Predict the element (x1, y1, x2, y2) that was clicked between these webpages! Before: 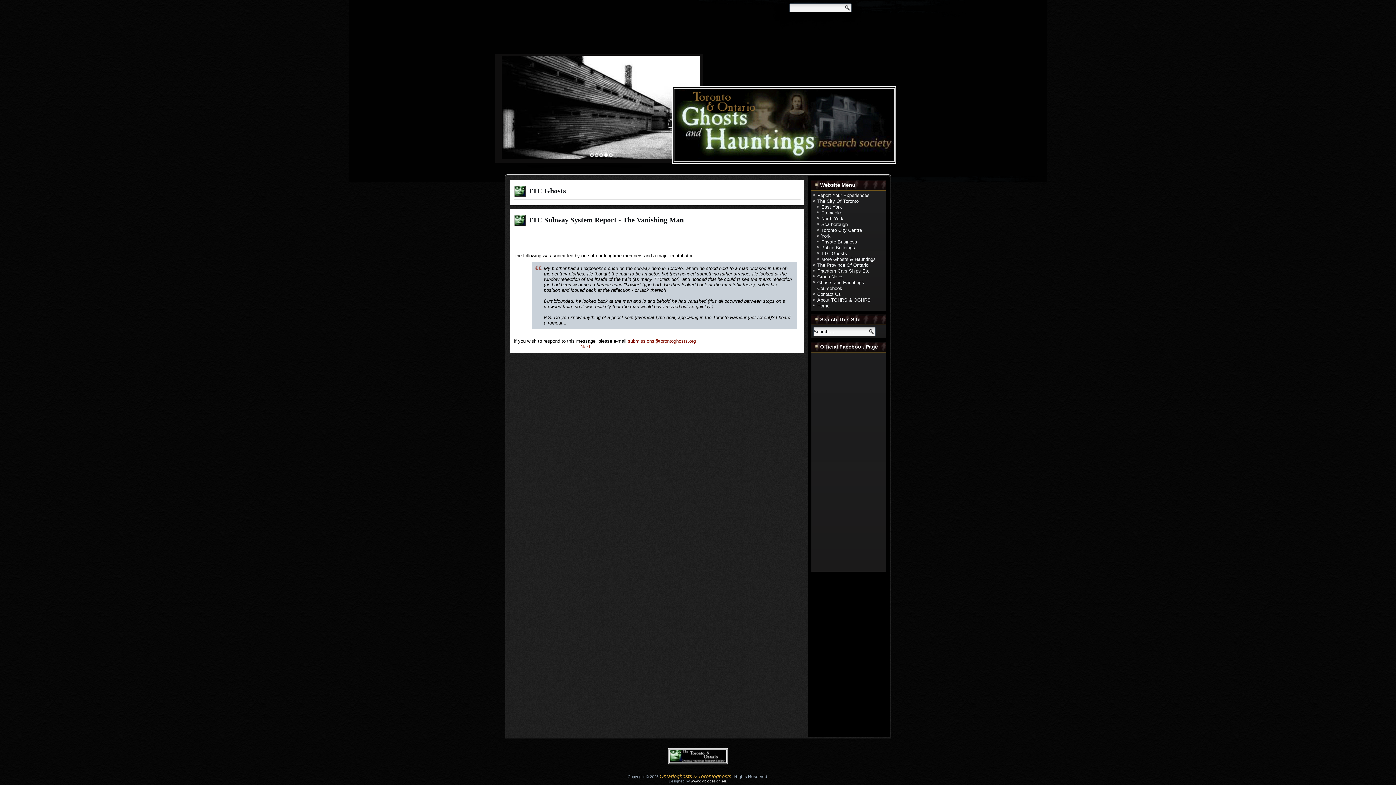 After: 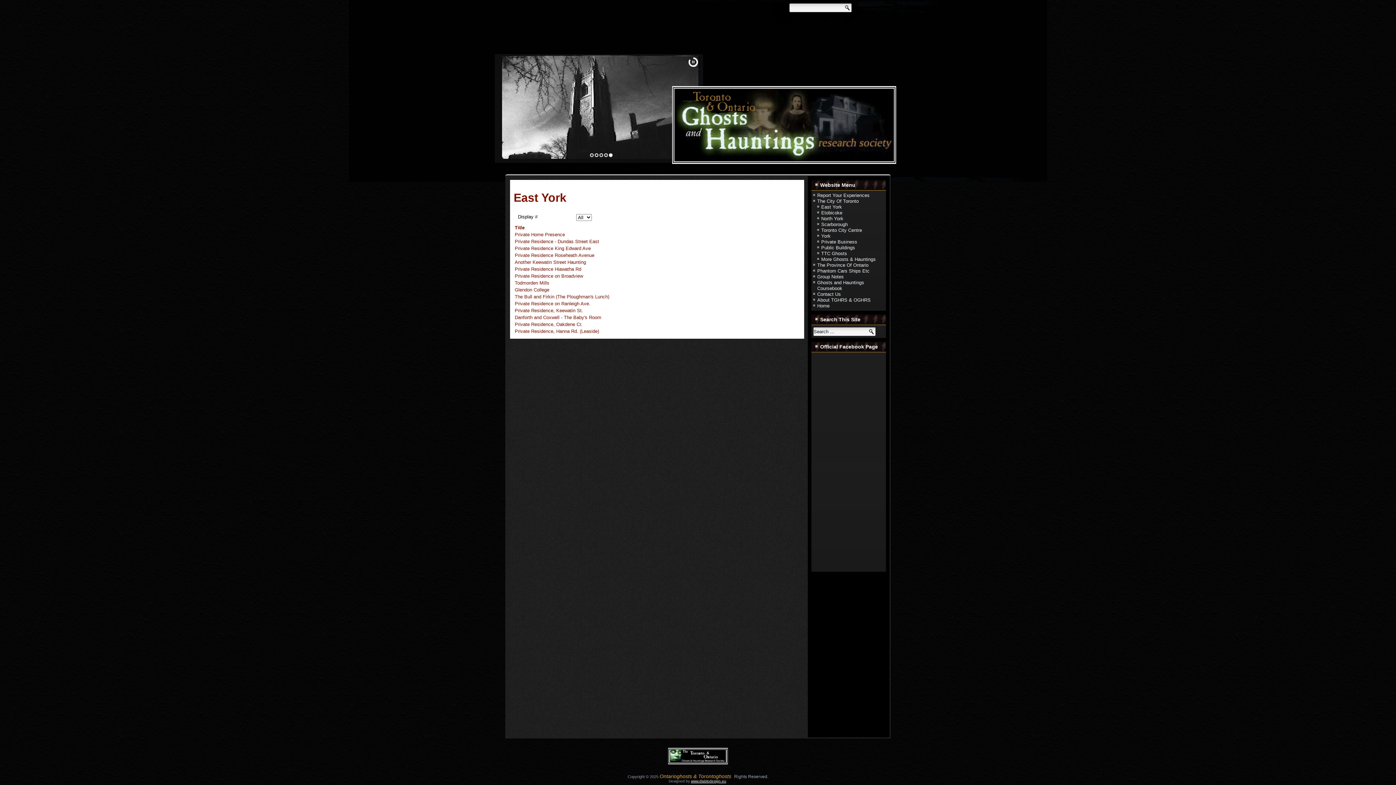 Action: label: East York bbox: (821, 204, 842, 209)